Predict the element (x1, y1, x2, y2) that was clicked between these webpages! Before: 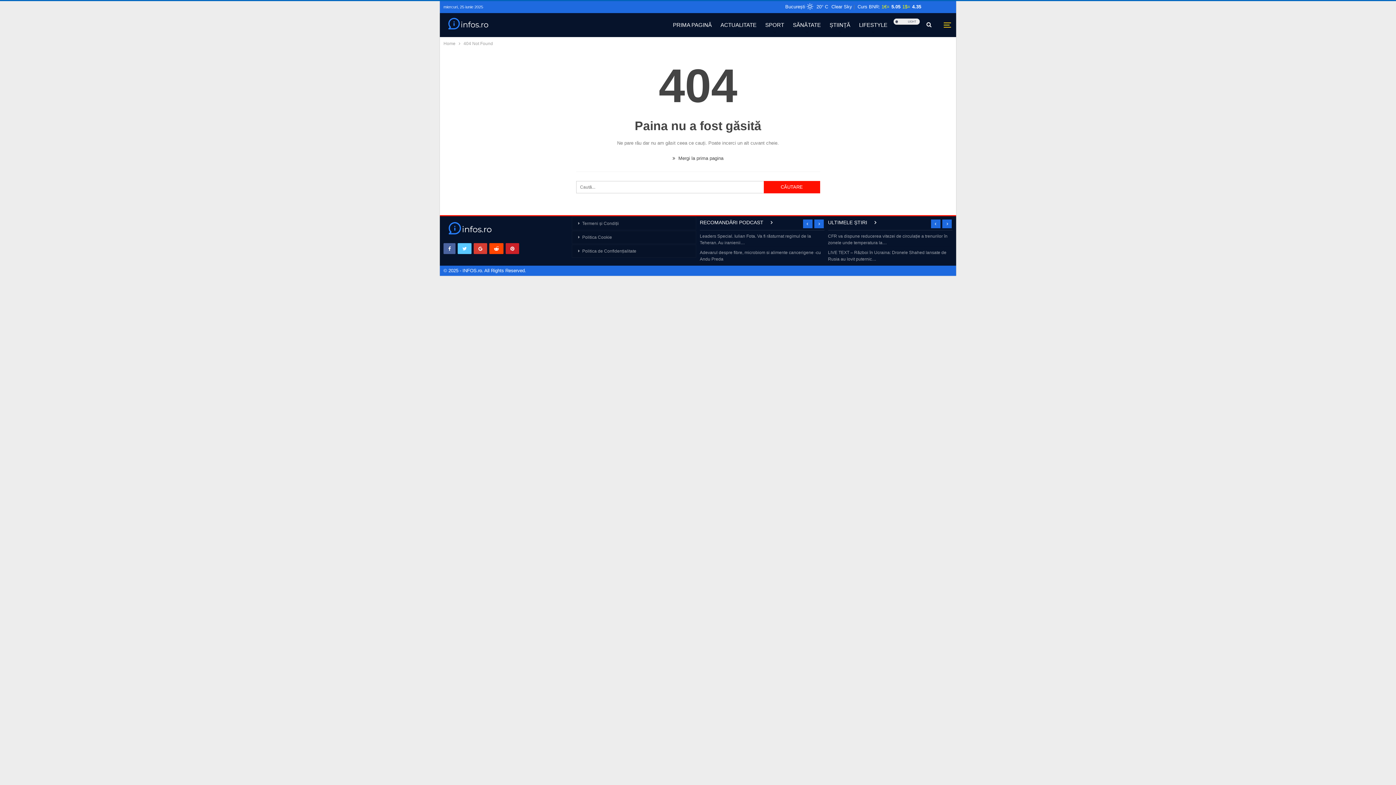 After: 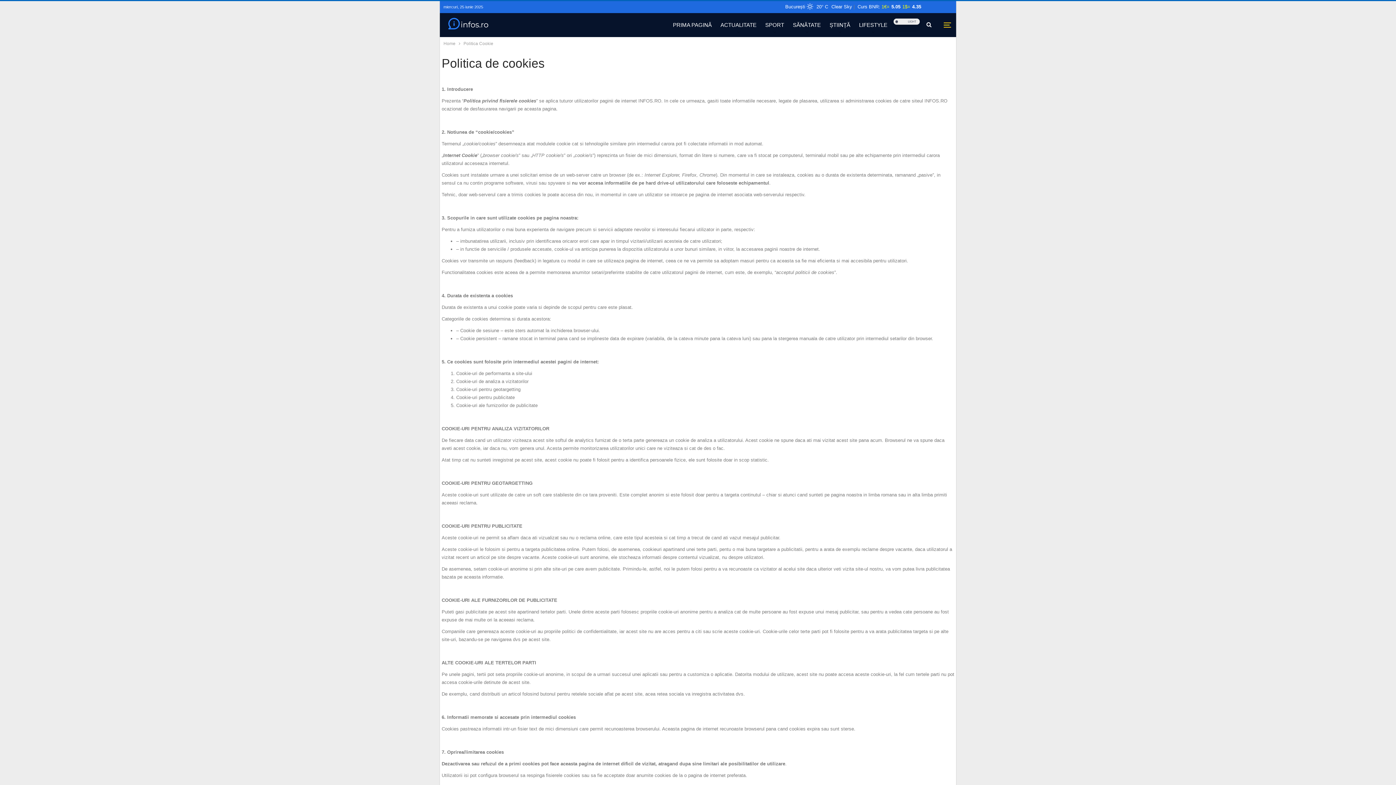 Action: bbox: (571, 231, 696, 244) label: Politica Cookie